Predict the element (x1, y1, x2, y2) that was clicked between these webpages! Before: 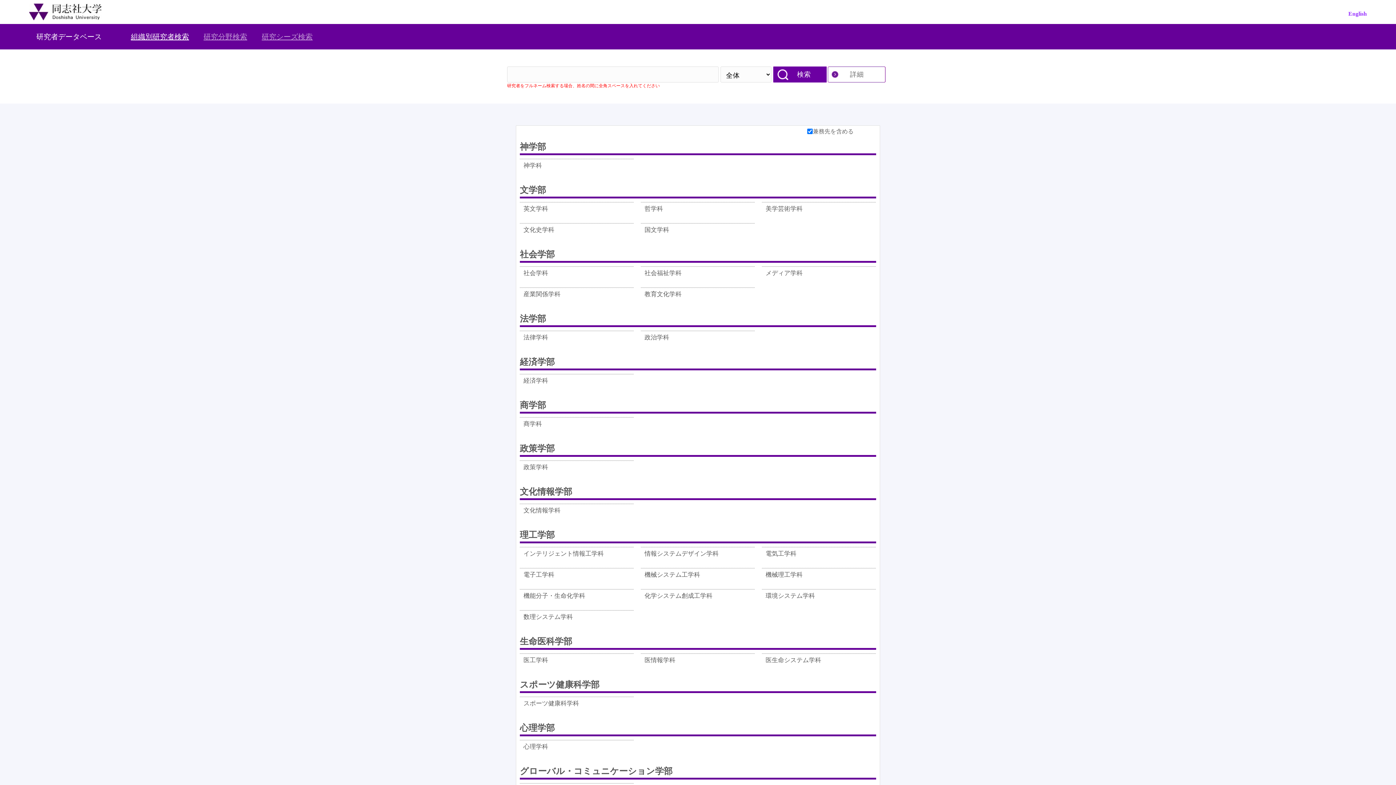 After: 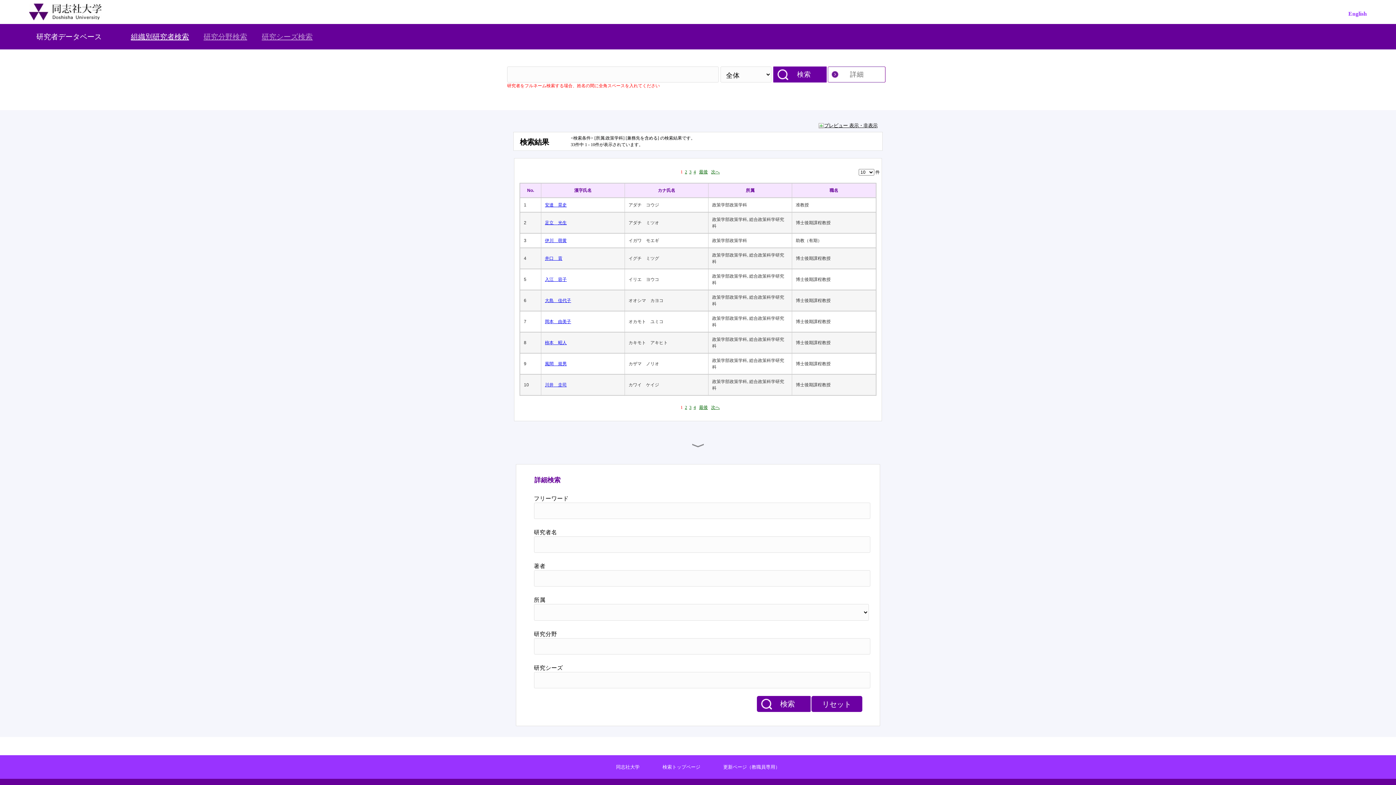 Action: bbox: (523, 462, 548, 478) label: 政策学科